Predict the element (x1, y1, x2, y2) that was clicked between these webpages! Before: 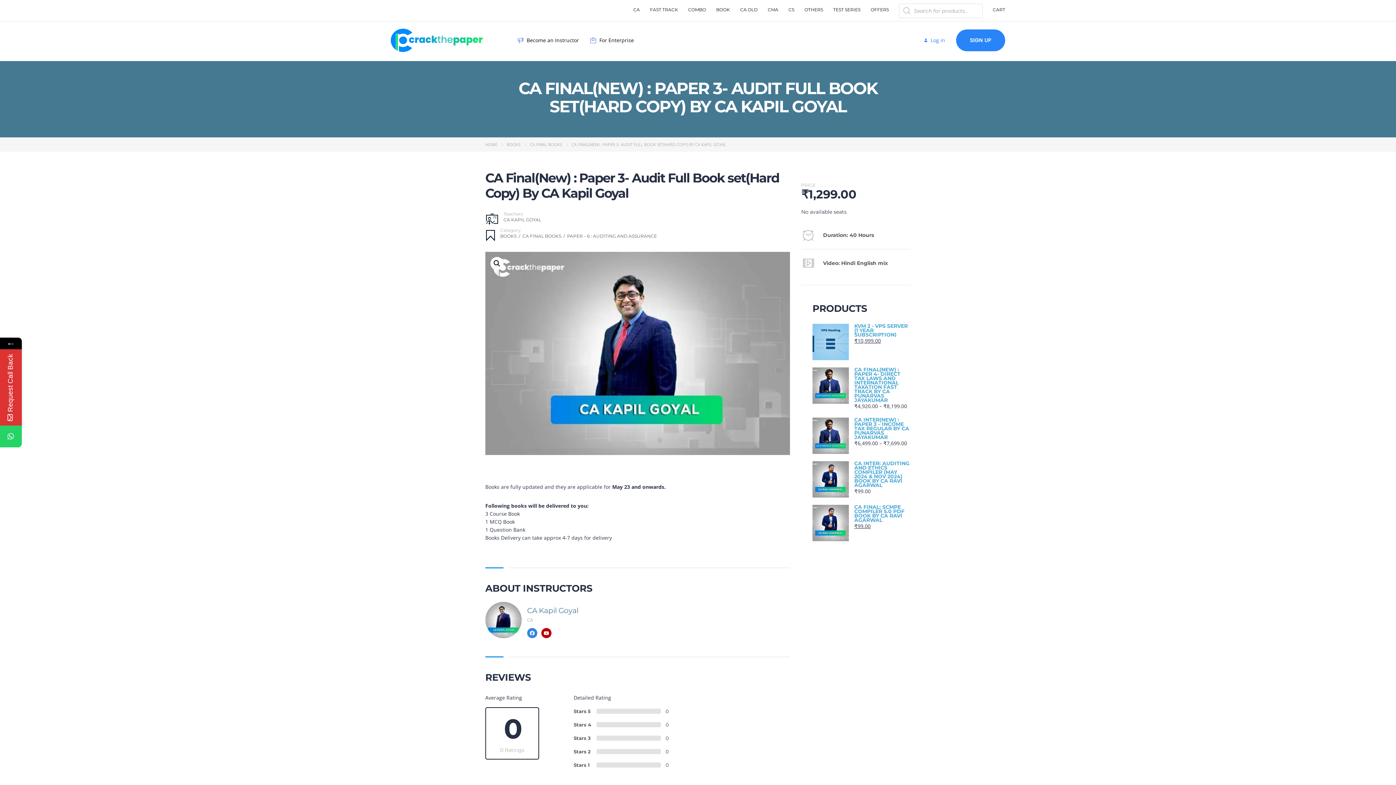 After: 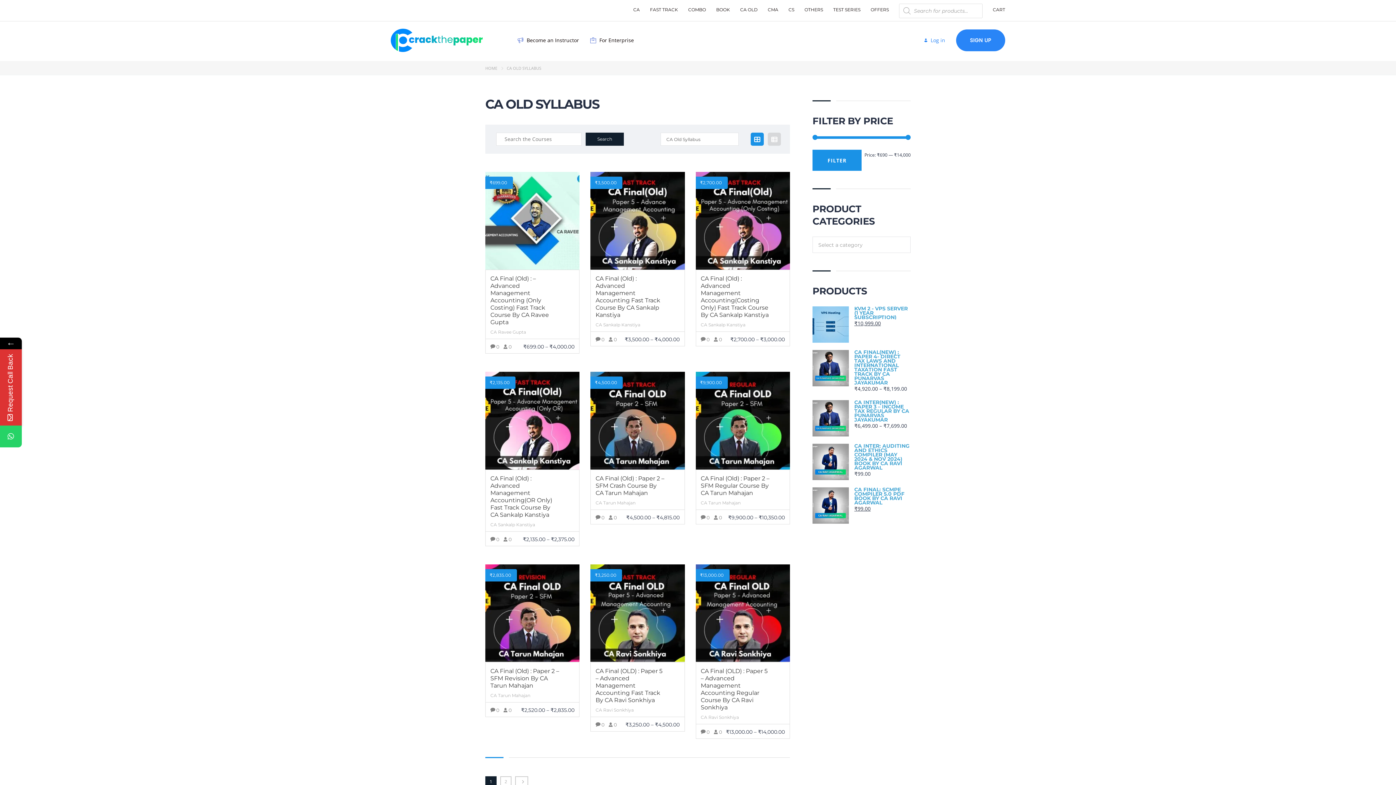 Action: label: CA OLD bbox: (740, 3, 757, 16)